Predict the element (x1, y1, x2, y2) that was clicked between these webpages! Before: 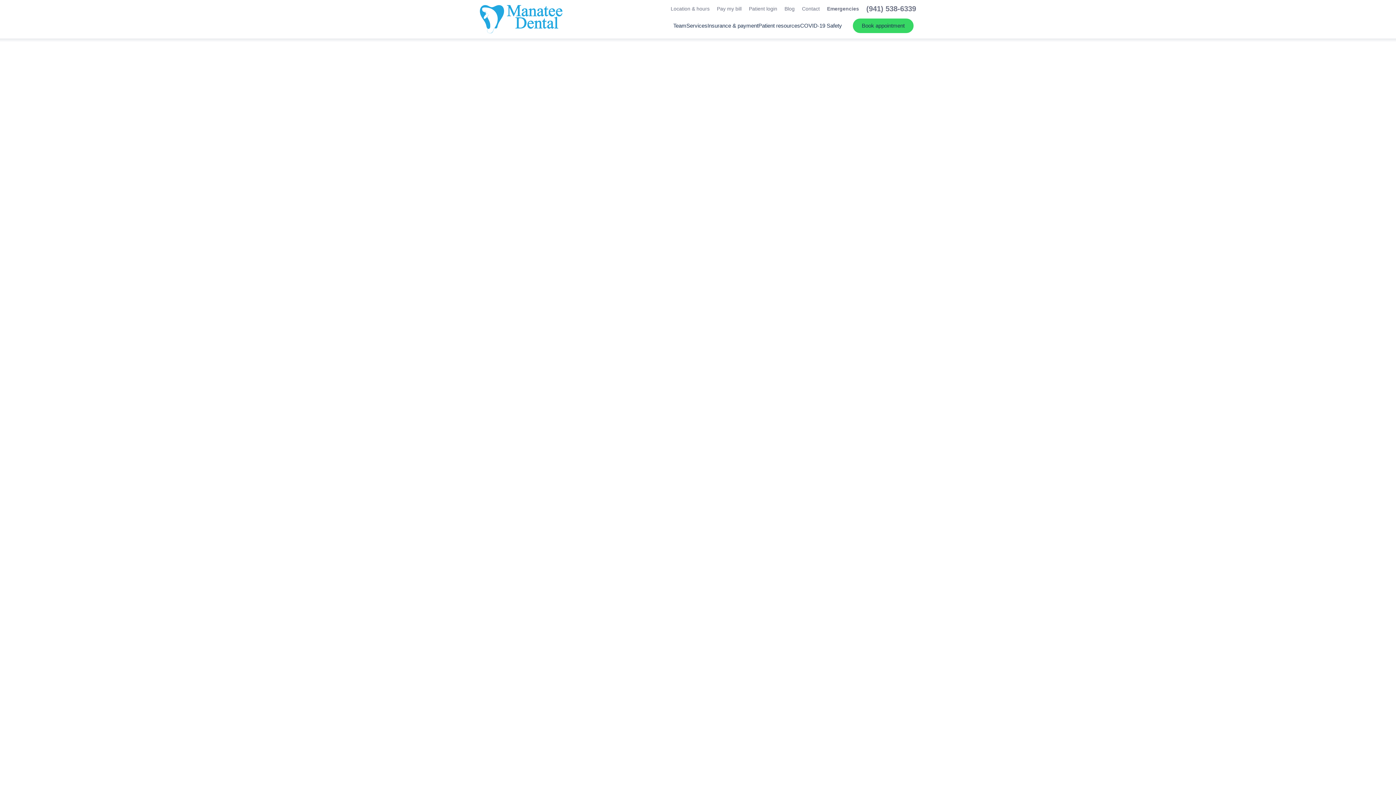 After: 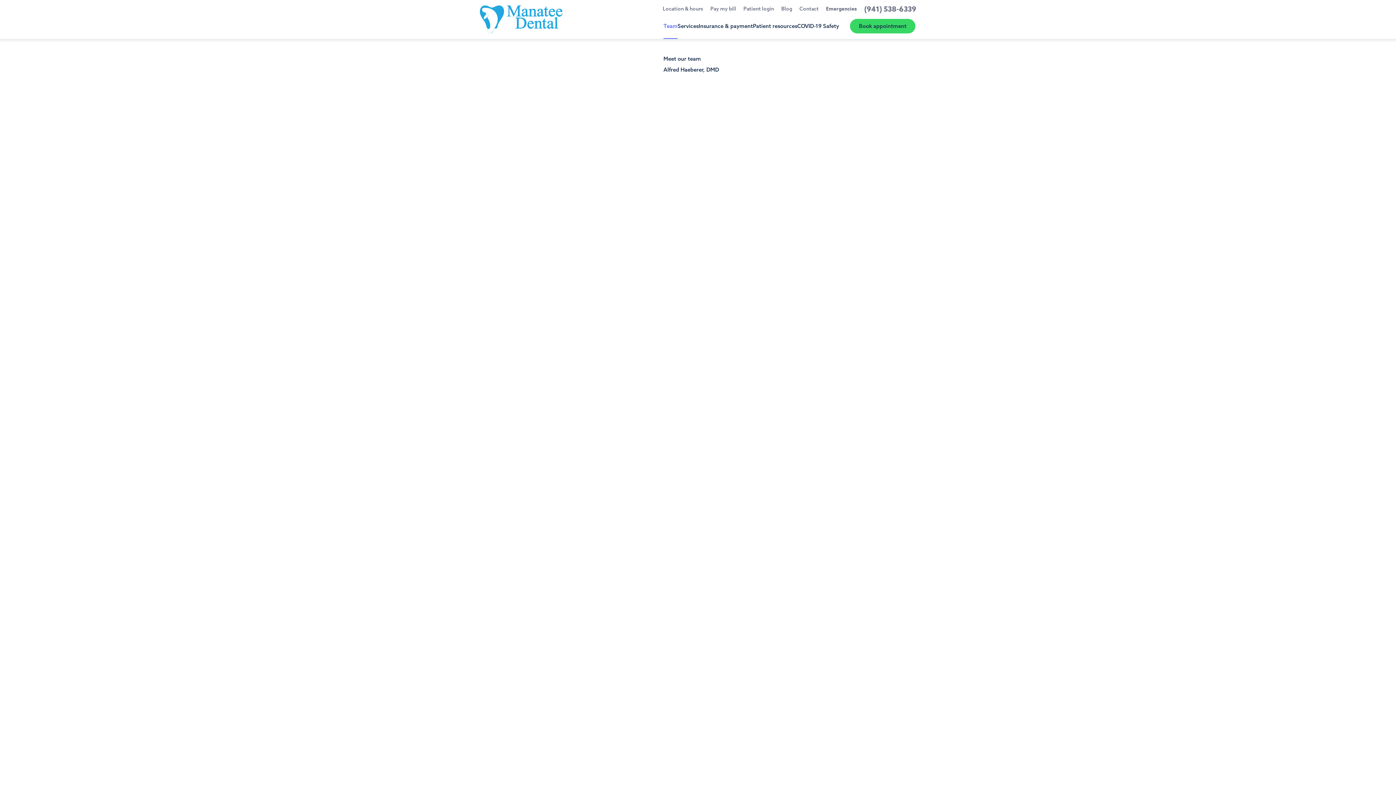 Action: bbox: (673, 18, 686, 38) label: Team
Meet our team
Alfred Haeberer, DMD